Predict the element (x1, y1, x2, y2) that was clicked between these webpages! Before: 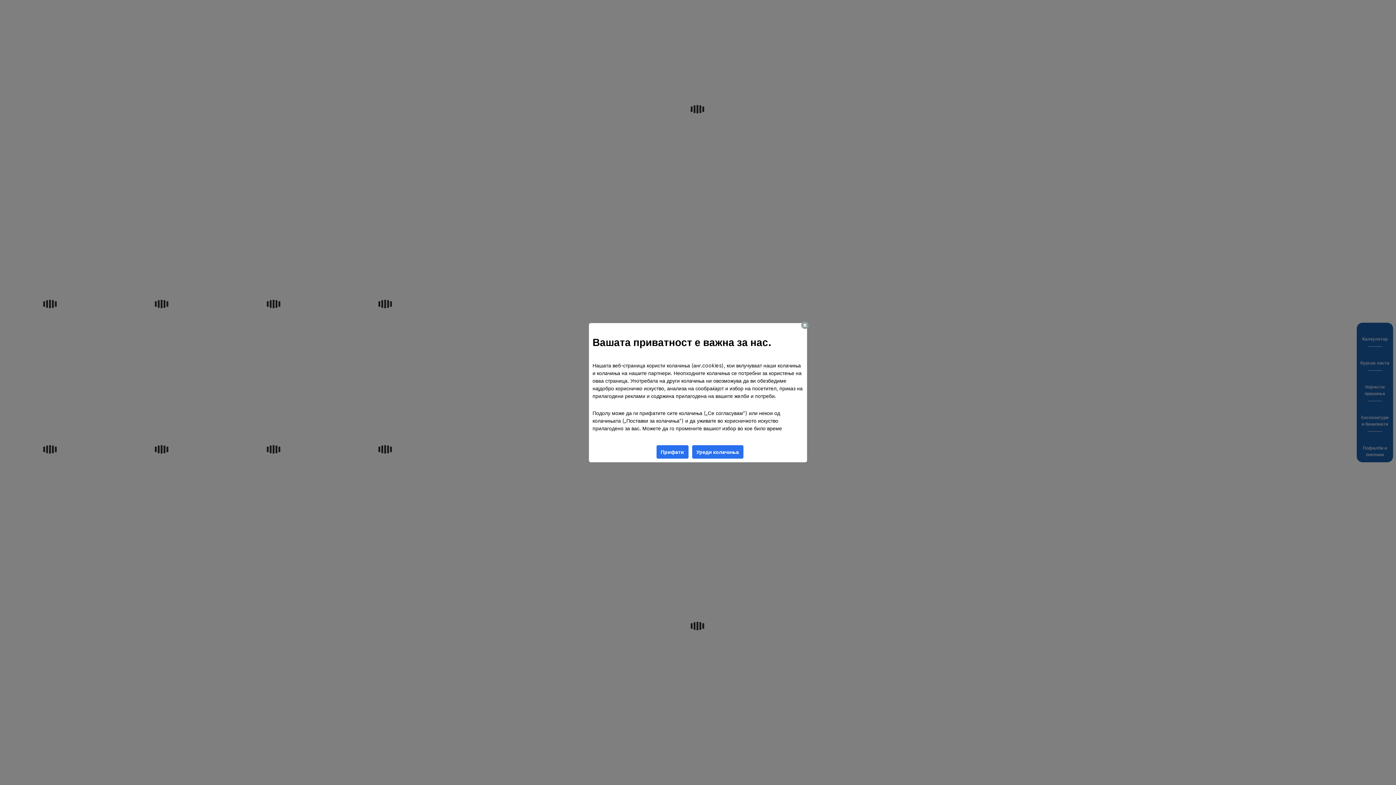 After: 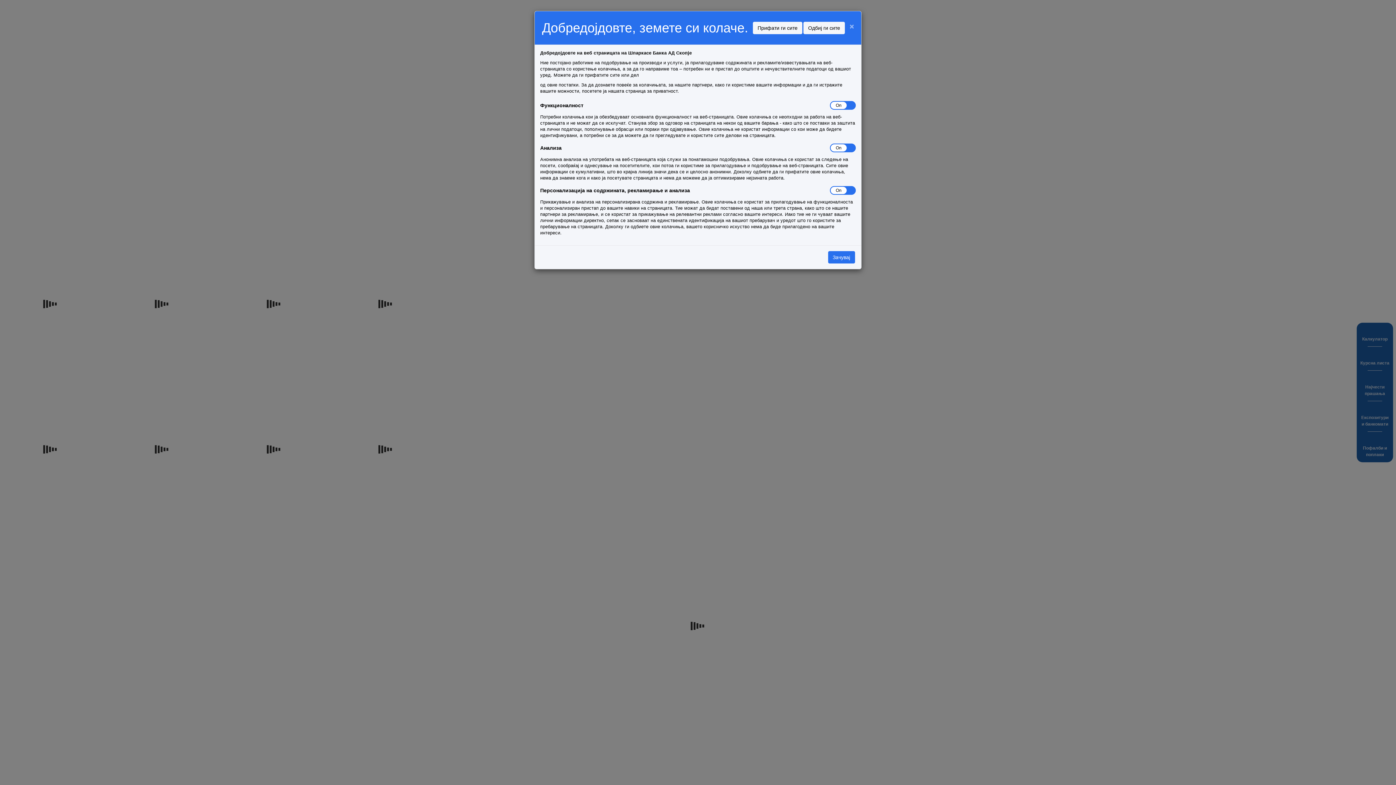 Action: label: Уреди колачиња bbox: (692, 445, 743, 458)